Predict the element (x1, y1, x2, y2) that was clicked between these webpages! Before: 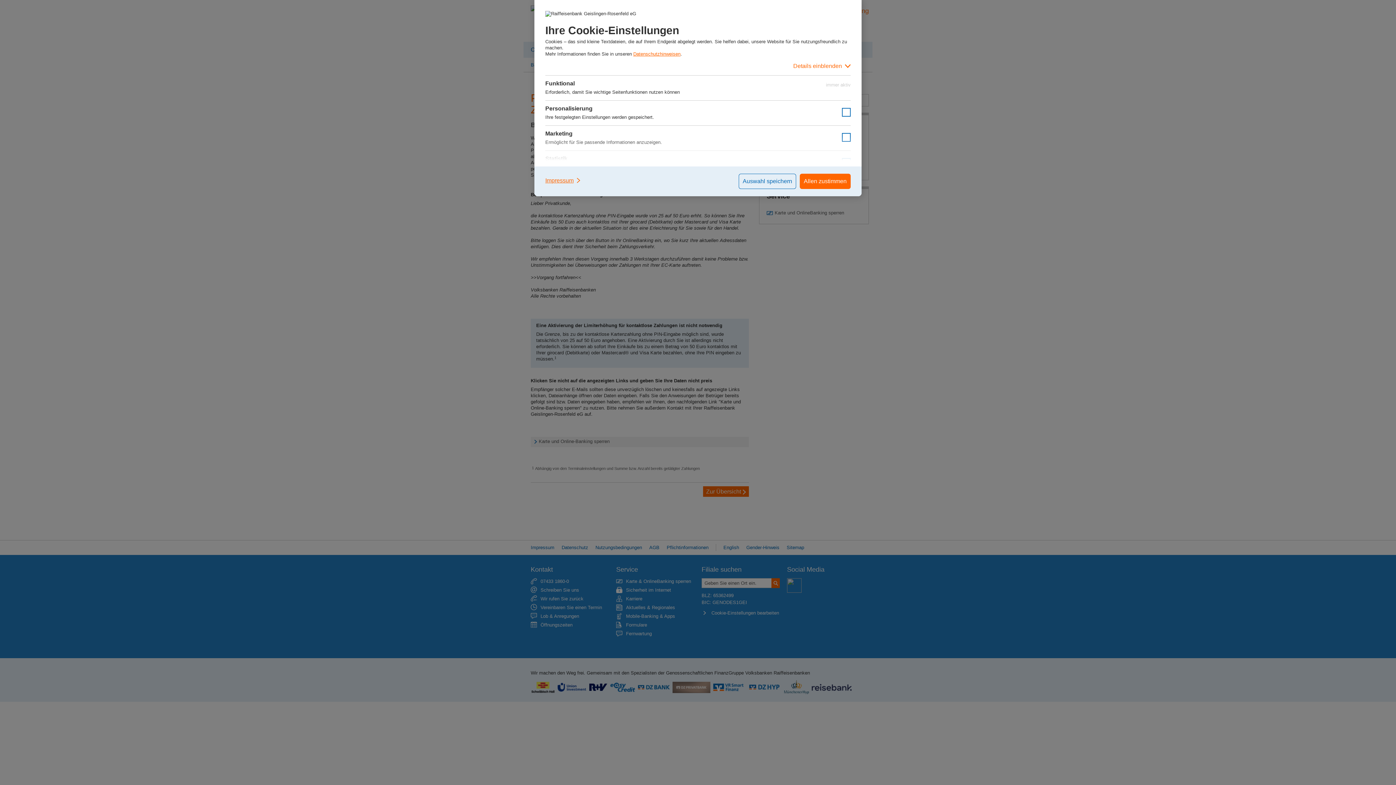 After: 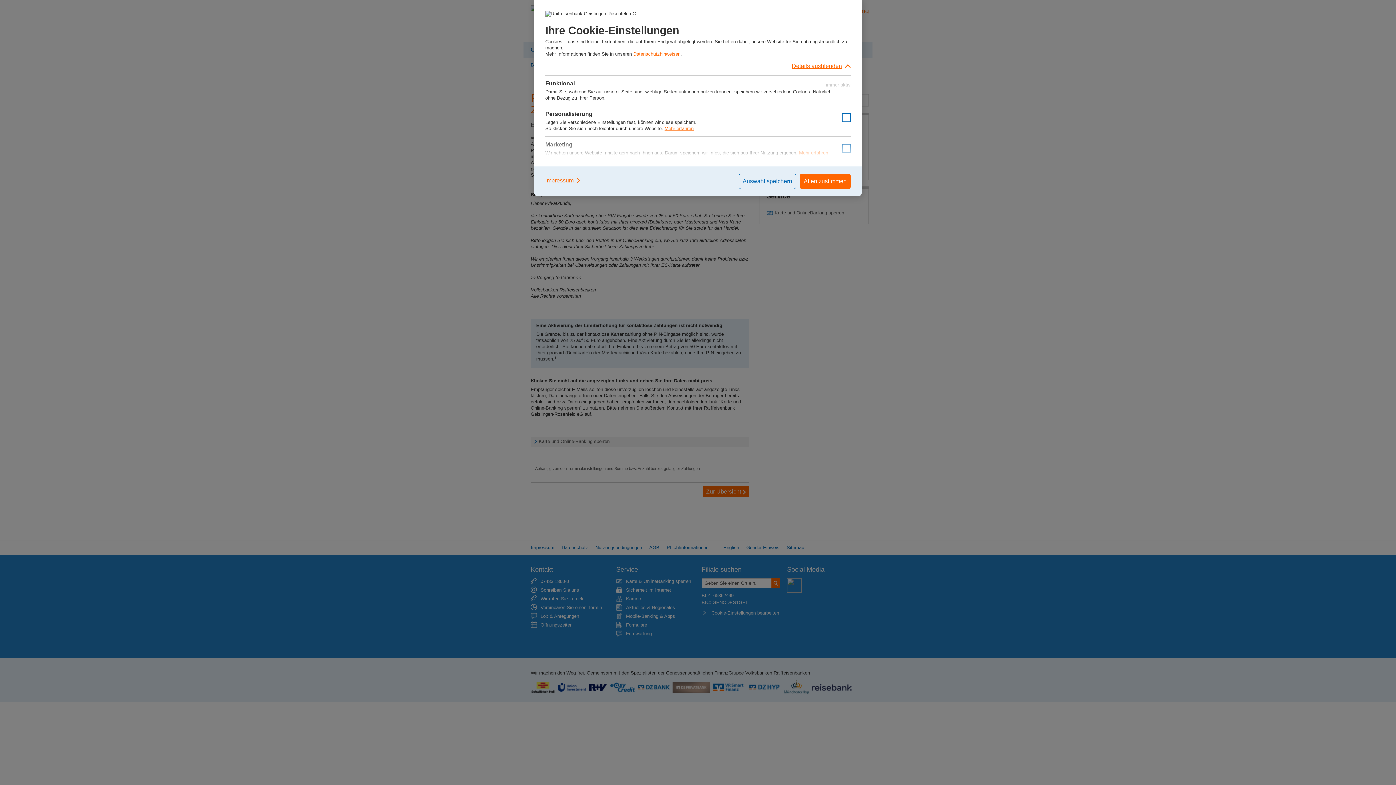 Action: bbox: (545, 57, 850, 75) label: Details einblenden